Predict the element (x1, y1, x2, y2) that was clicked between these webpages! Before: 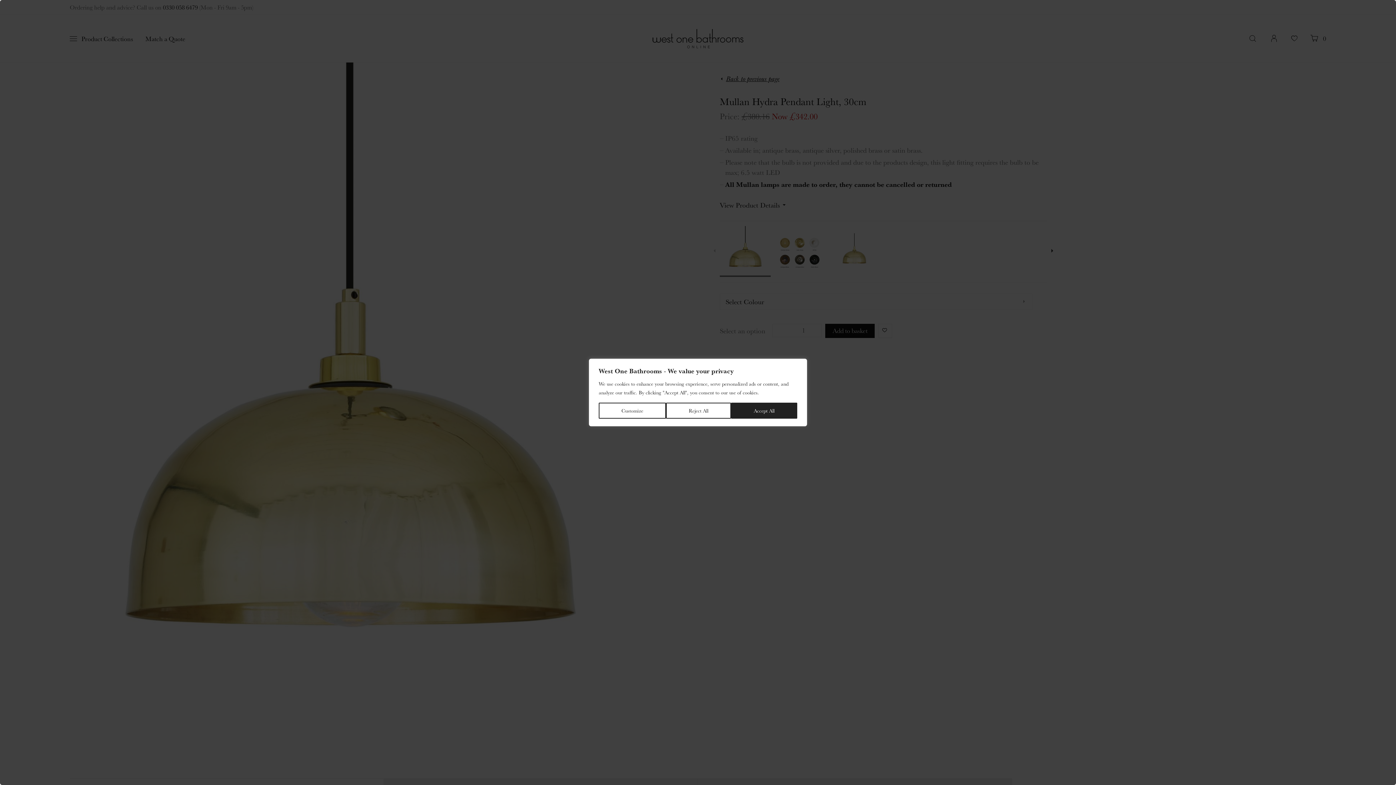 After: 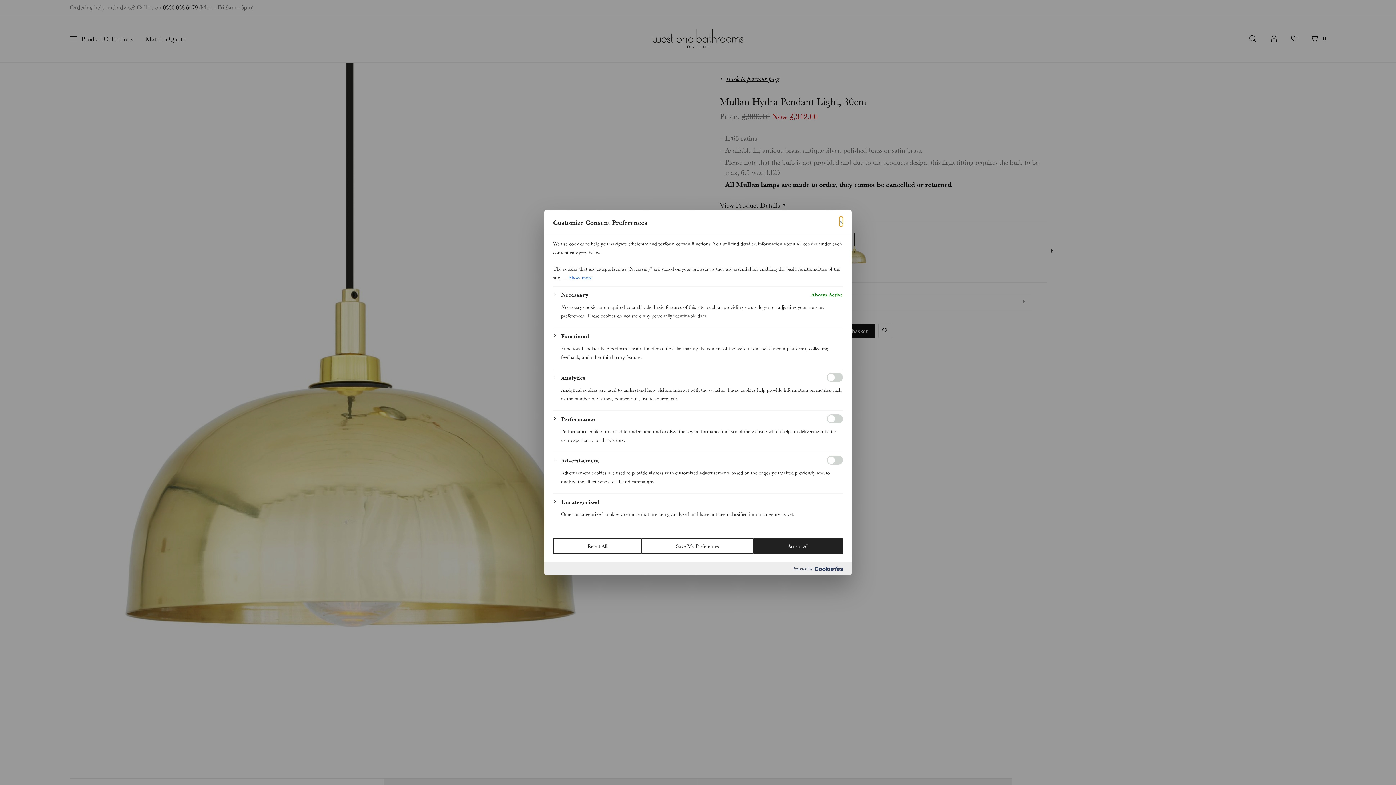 Action: bbox: (598, 402, 666, 418) label: Customize